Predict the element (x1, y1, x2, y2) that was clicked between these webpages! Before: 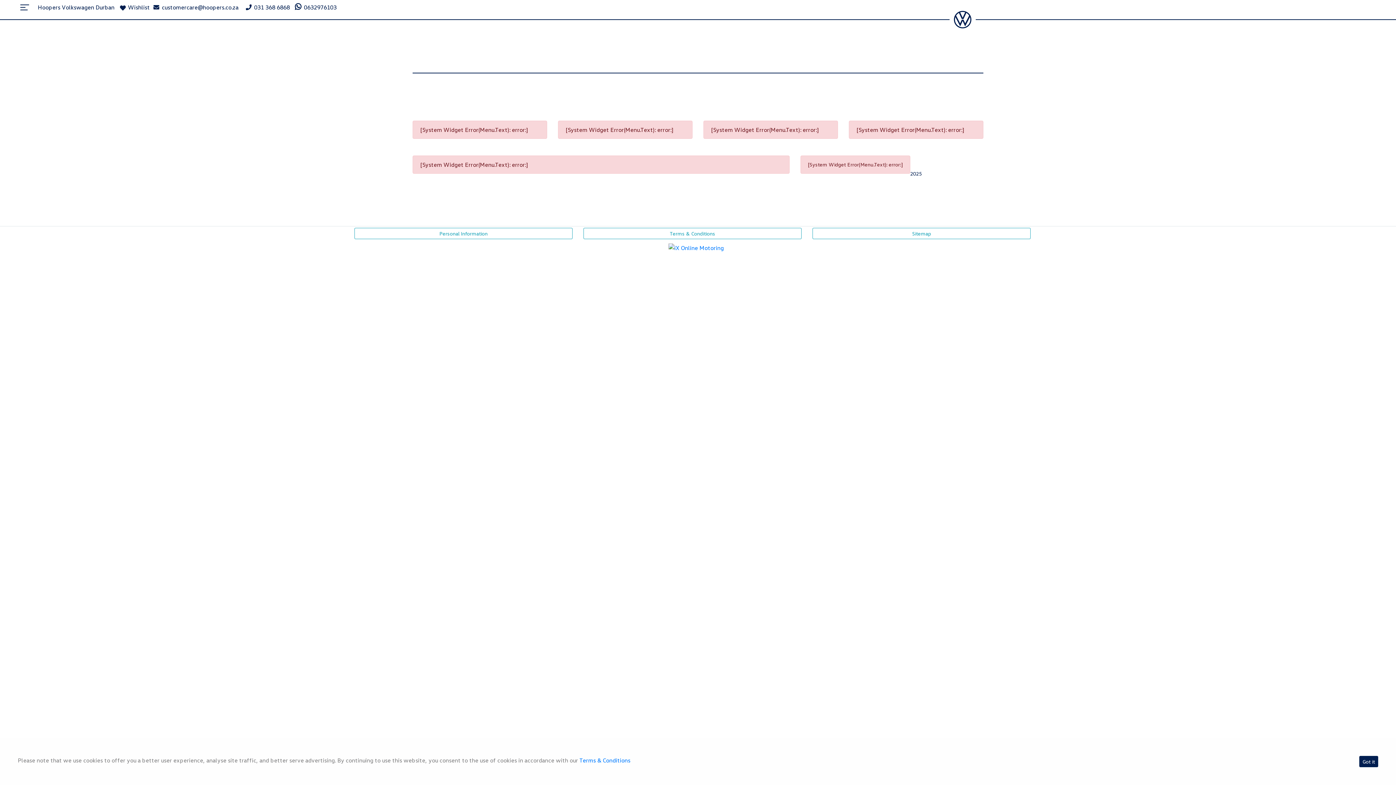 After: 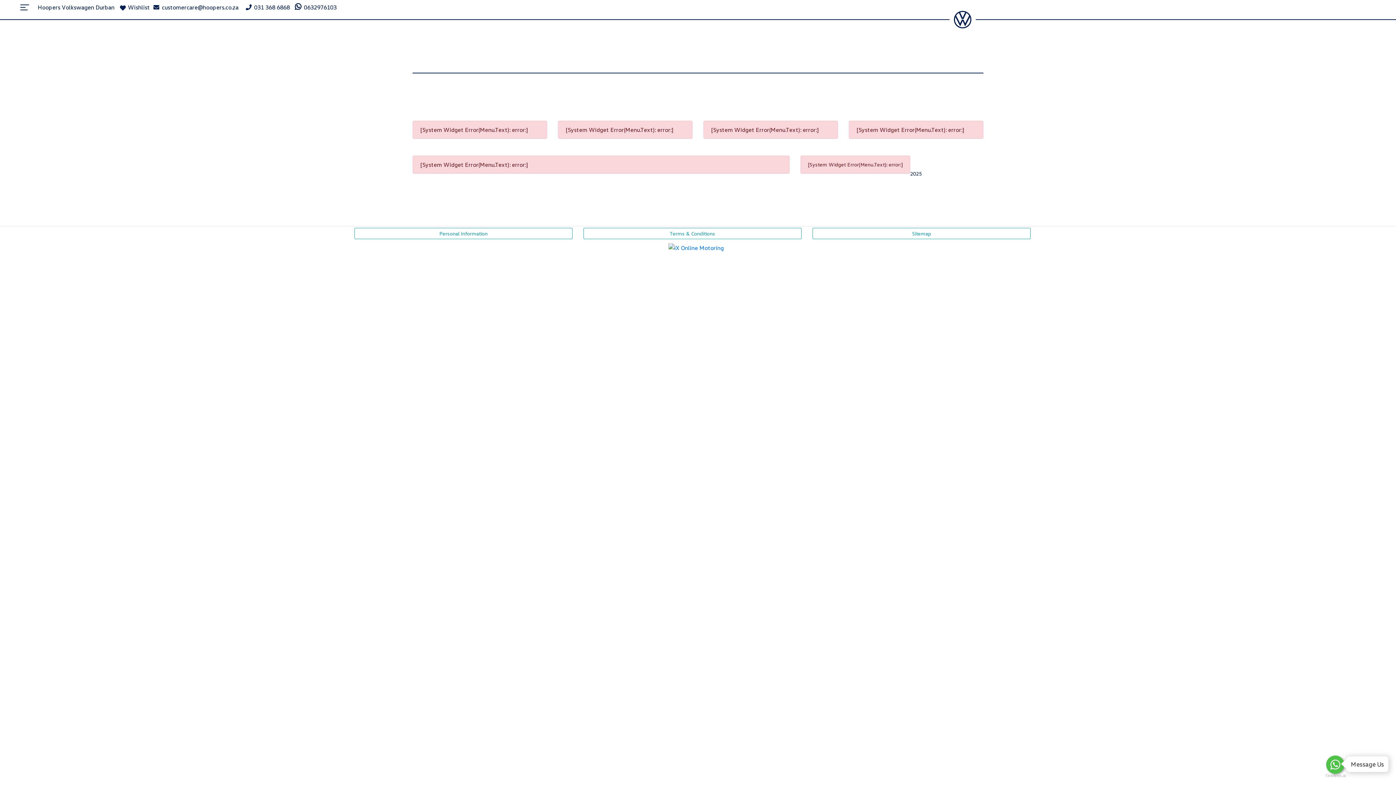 Action: label: Got it bbox: (1359, 756, 1378, 767)